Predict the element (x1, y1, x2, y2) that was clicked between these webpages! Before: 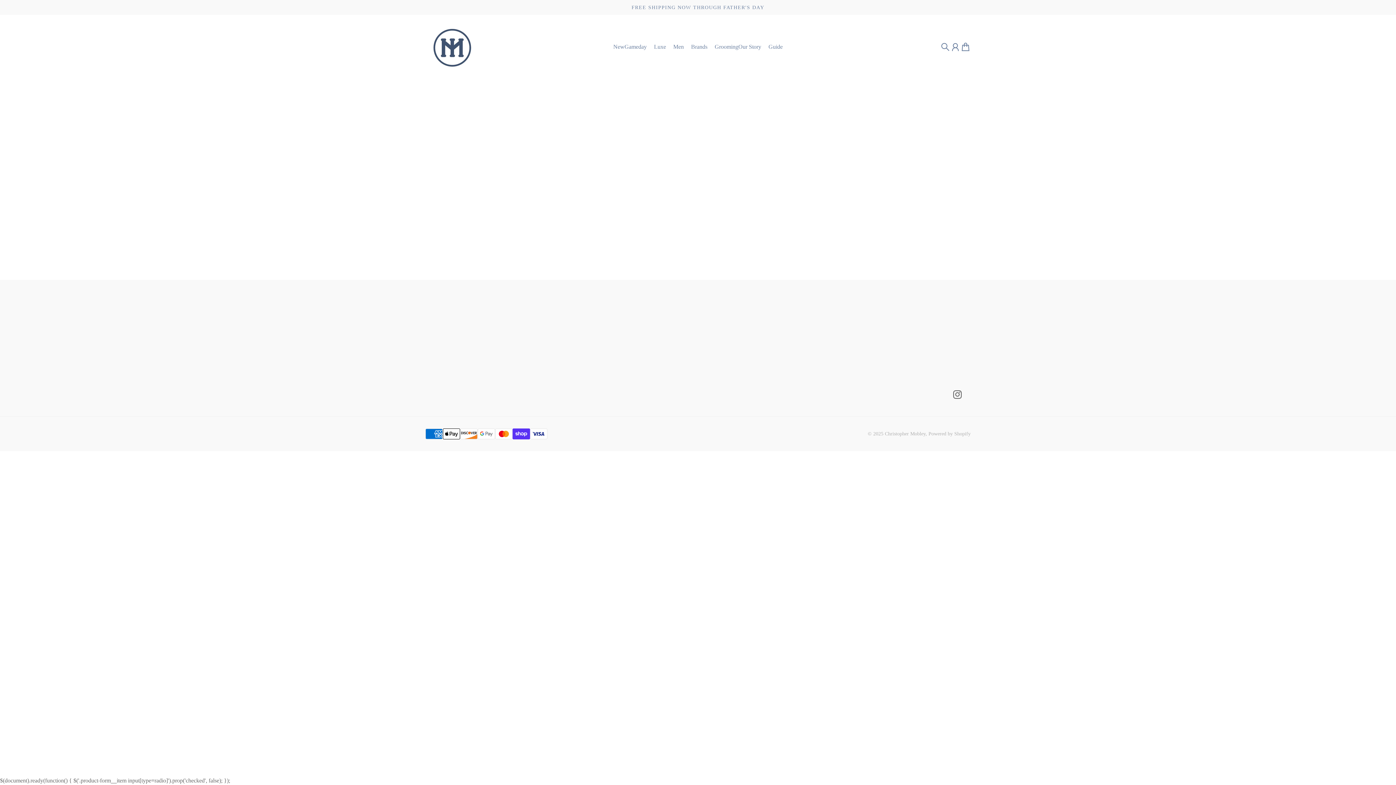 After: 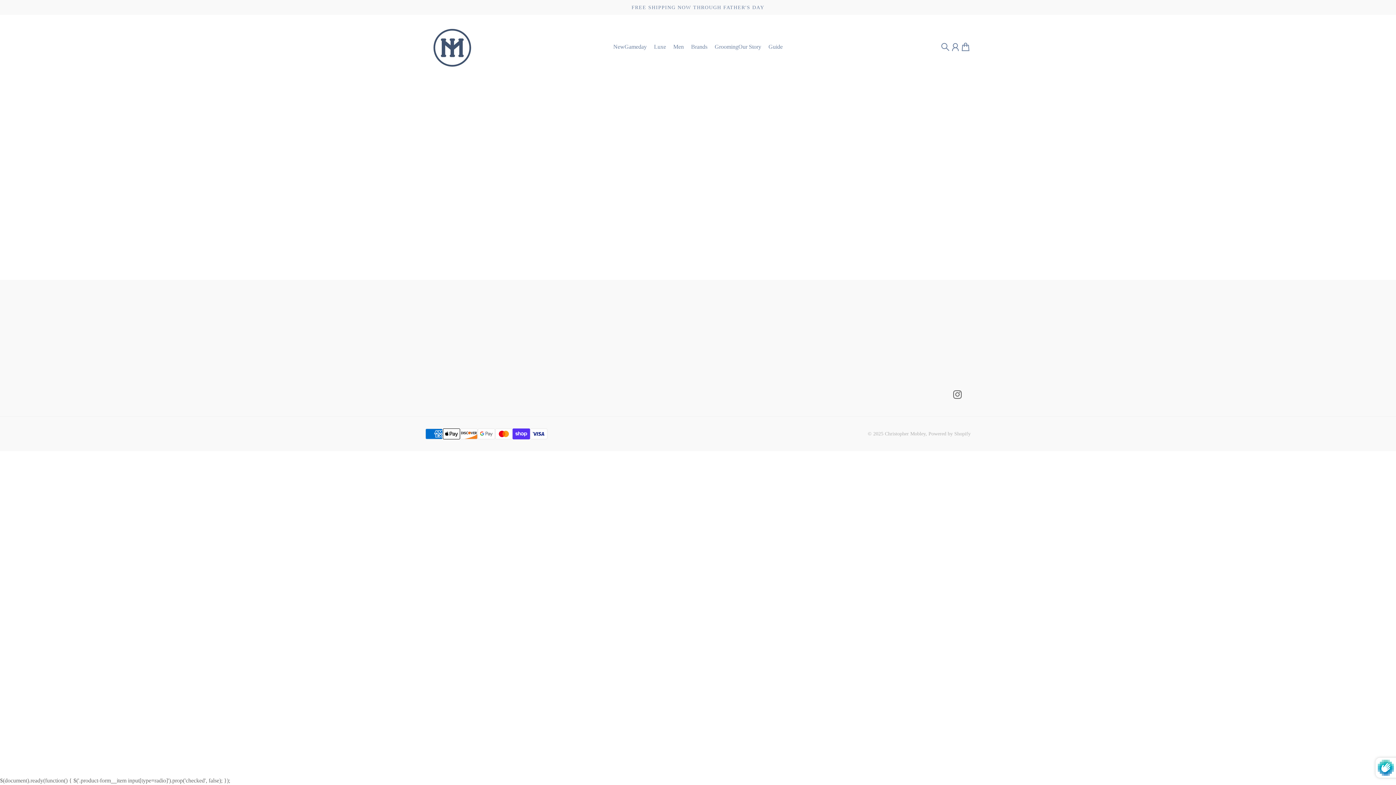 Action: label: SIGN UP bbox: (730, 230, 802, 250)